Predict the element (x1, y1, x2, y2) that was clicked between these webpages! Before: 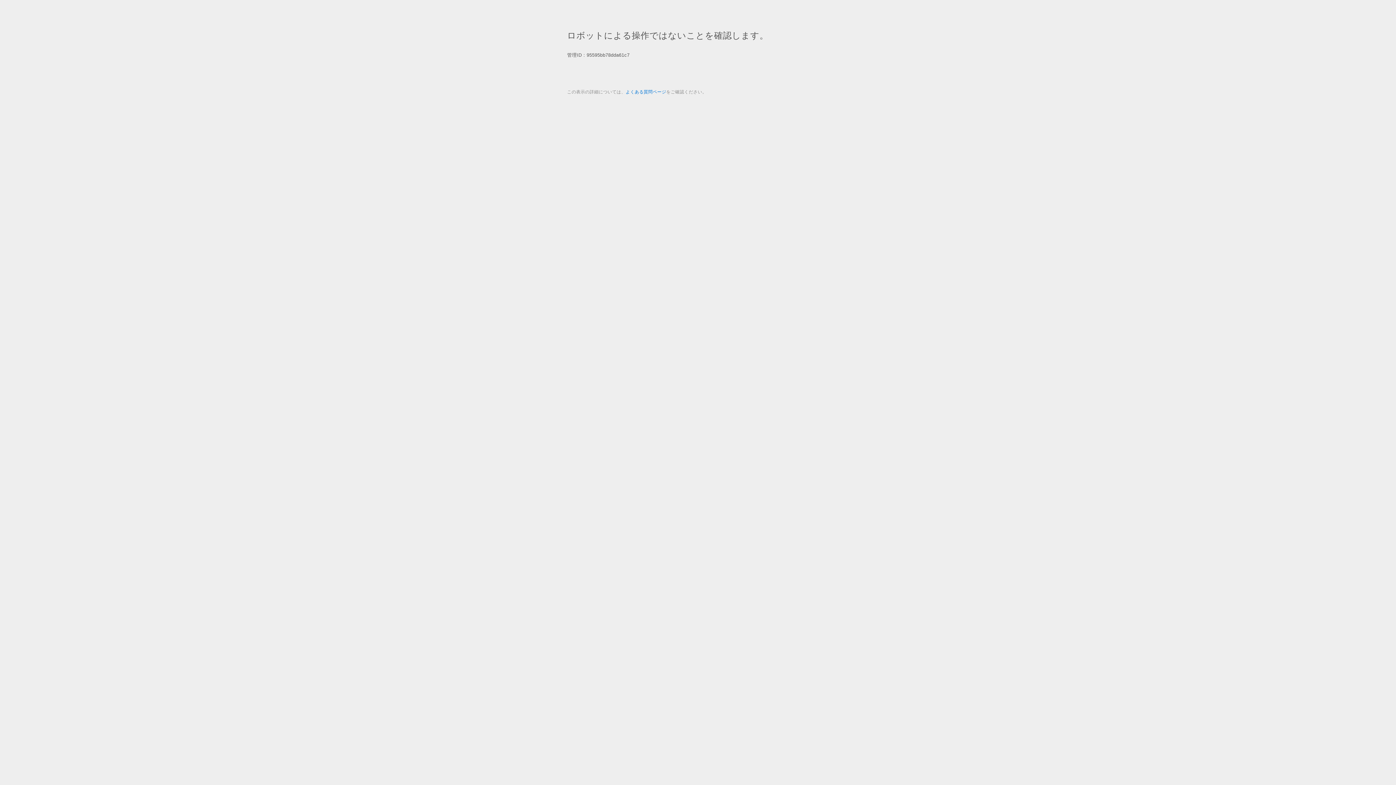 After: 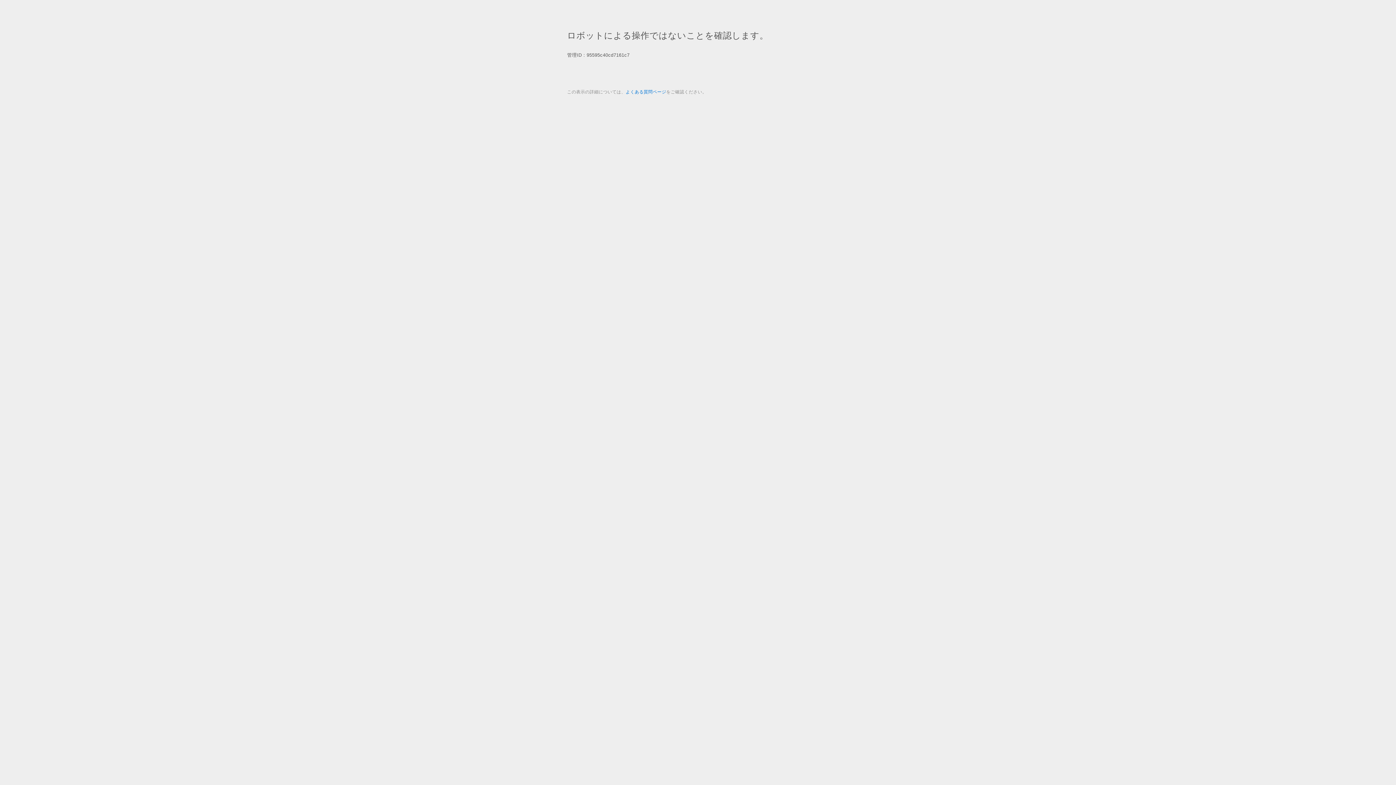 Action: bbox: (625, 89, 666, 94) label: よくある質問ページ